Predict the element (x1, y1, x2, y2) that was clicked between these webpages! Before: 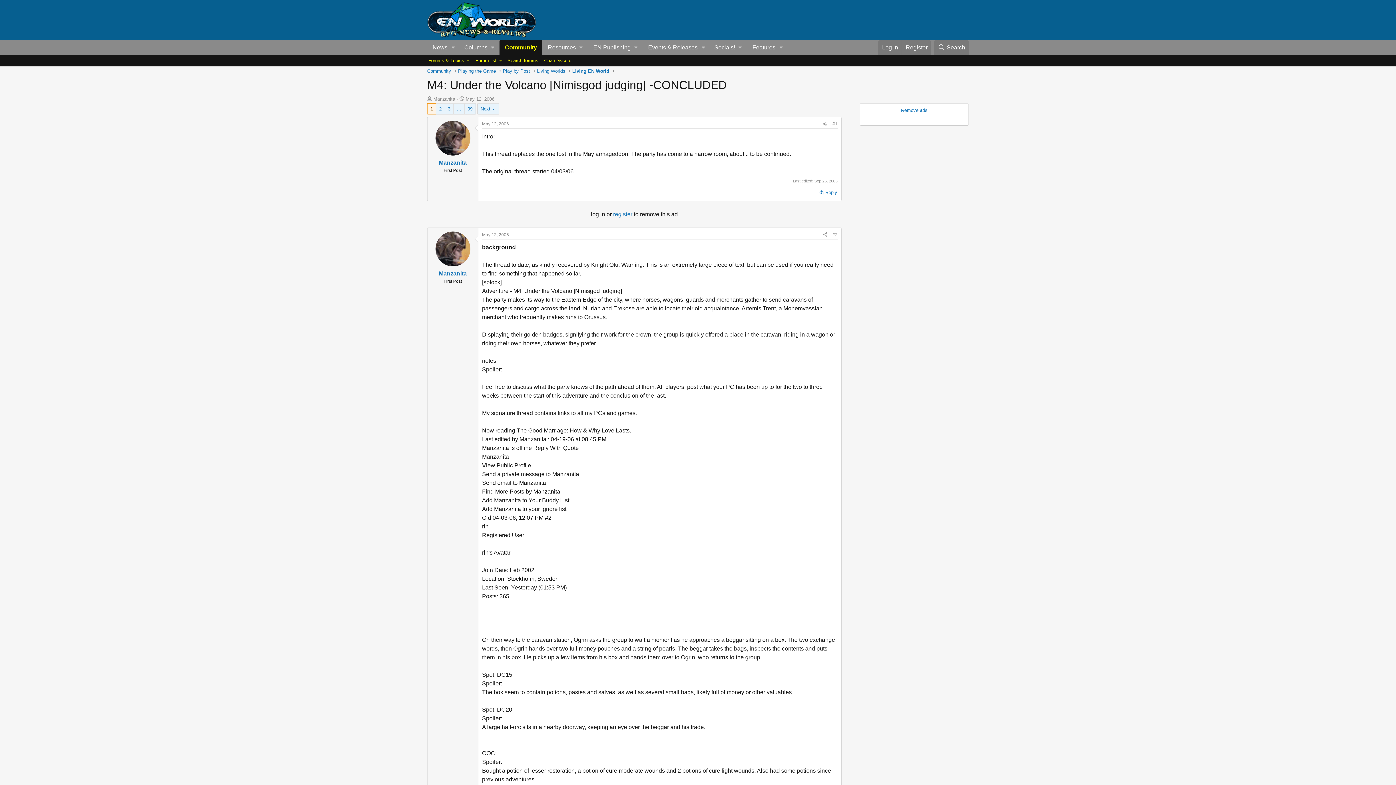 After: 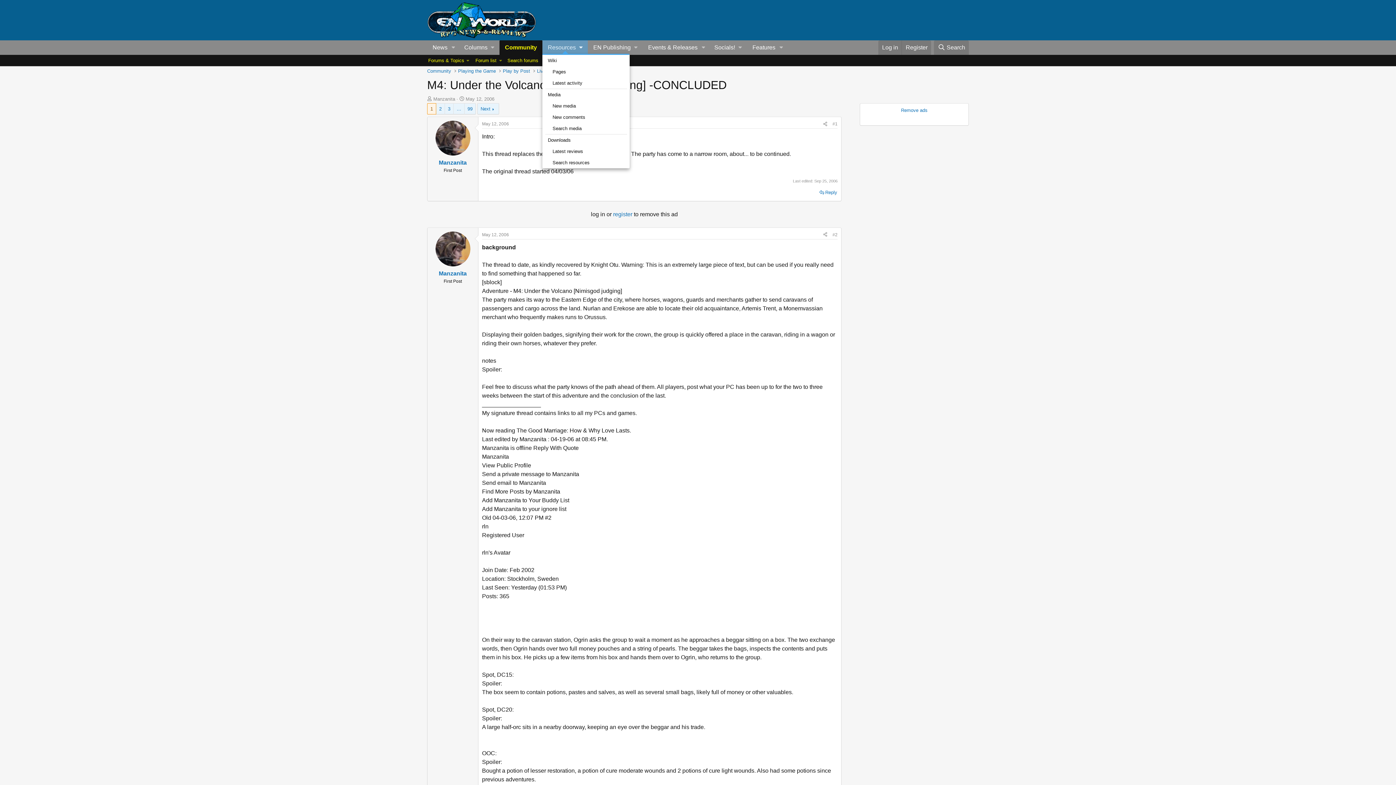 Action: bbox: (542, 40, 587, 55) label: Resources